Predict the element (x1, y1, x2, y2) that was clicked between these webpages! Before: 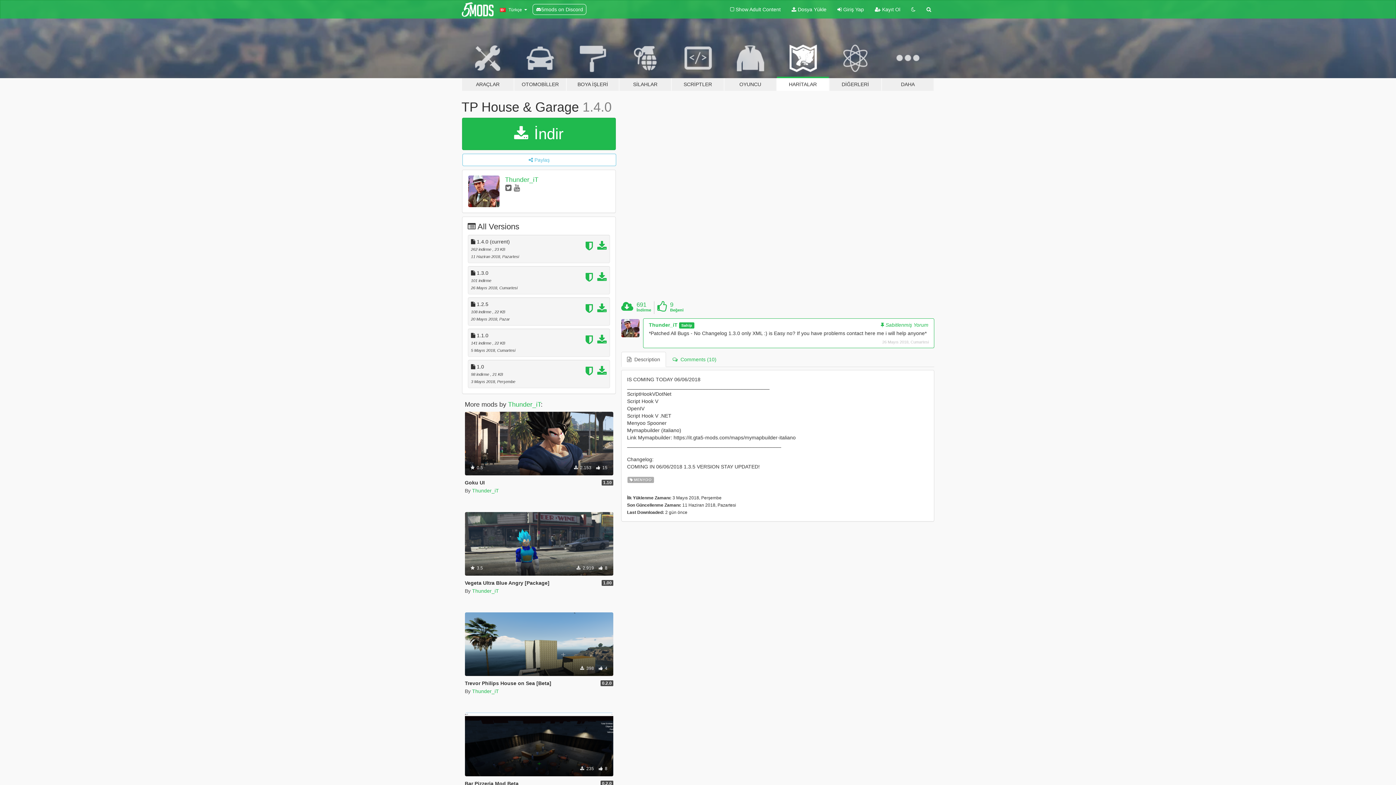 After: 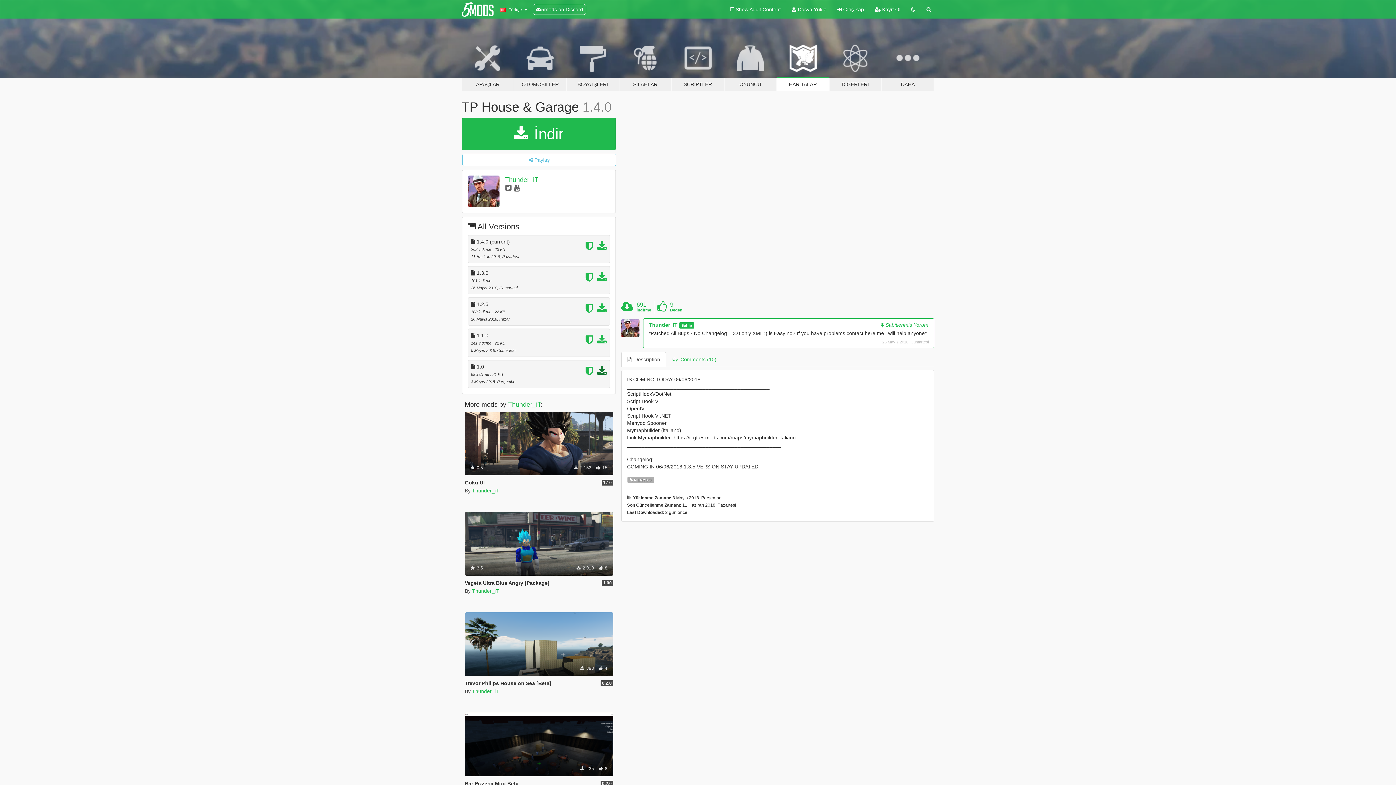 Action: bbox: (597, 370, 606, 375)